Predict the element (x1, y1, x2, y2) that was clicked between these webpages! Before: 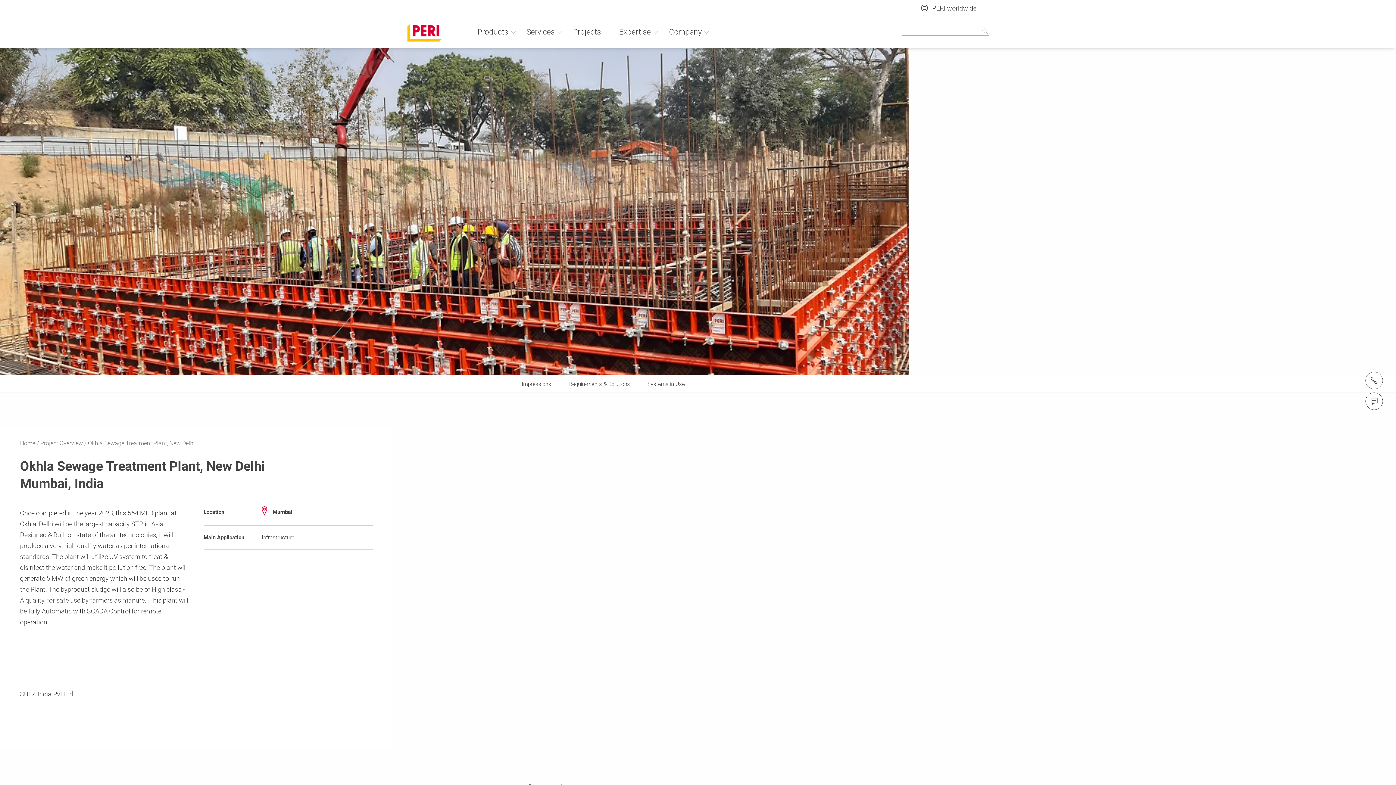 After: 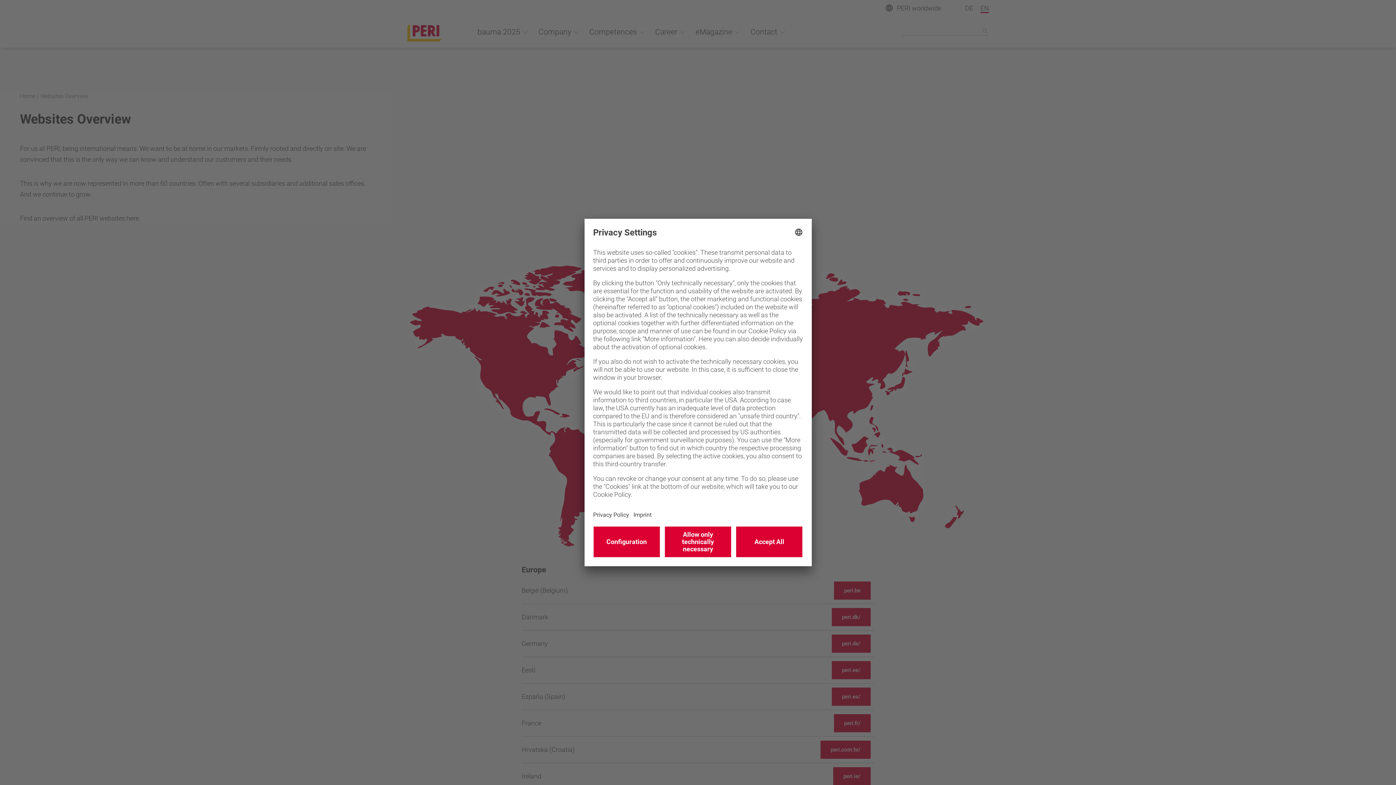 Action: bbox: (919, 3, 976, 13) label: PERI worldwide